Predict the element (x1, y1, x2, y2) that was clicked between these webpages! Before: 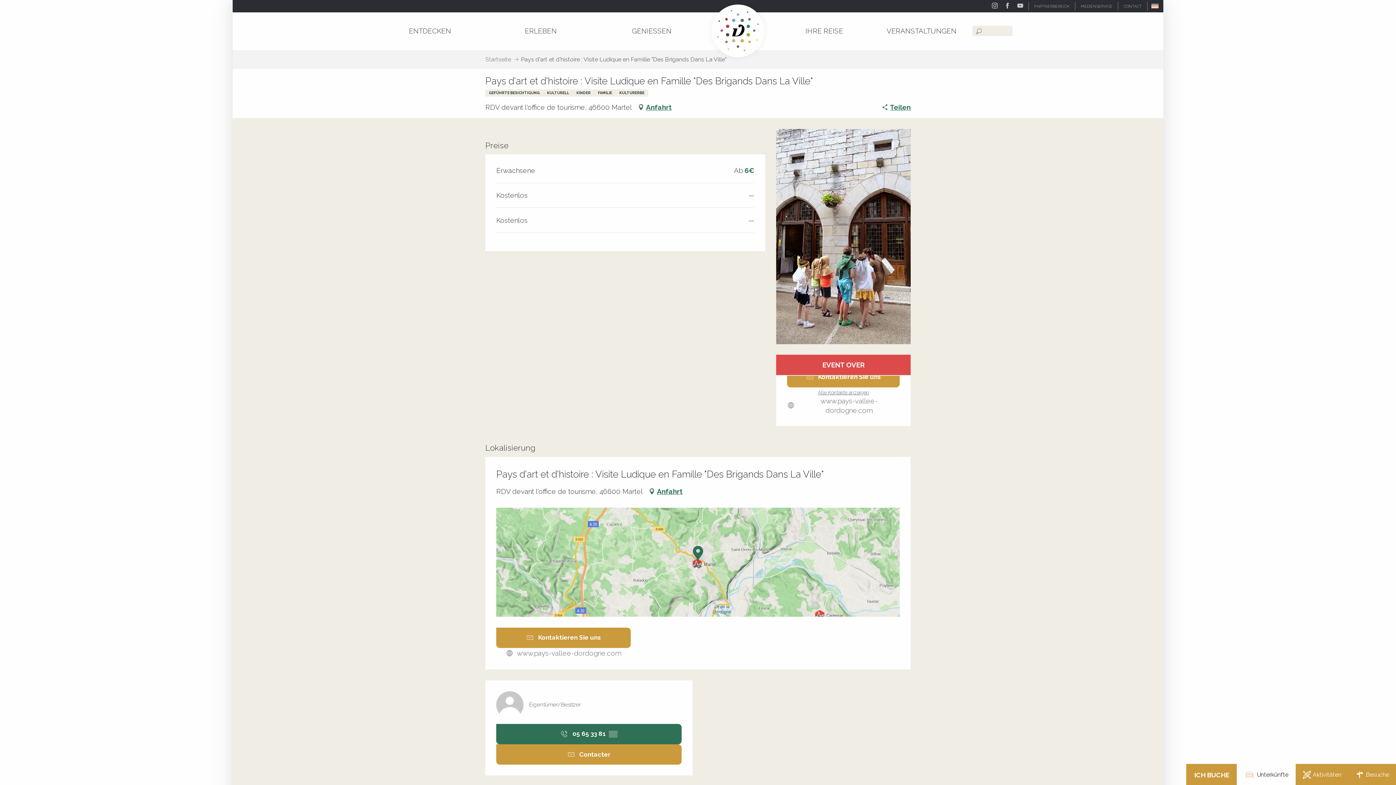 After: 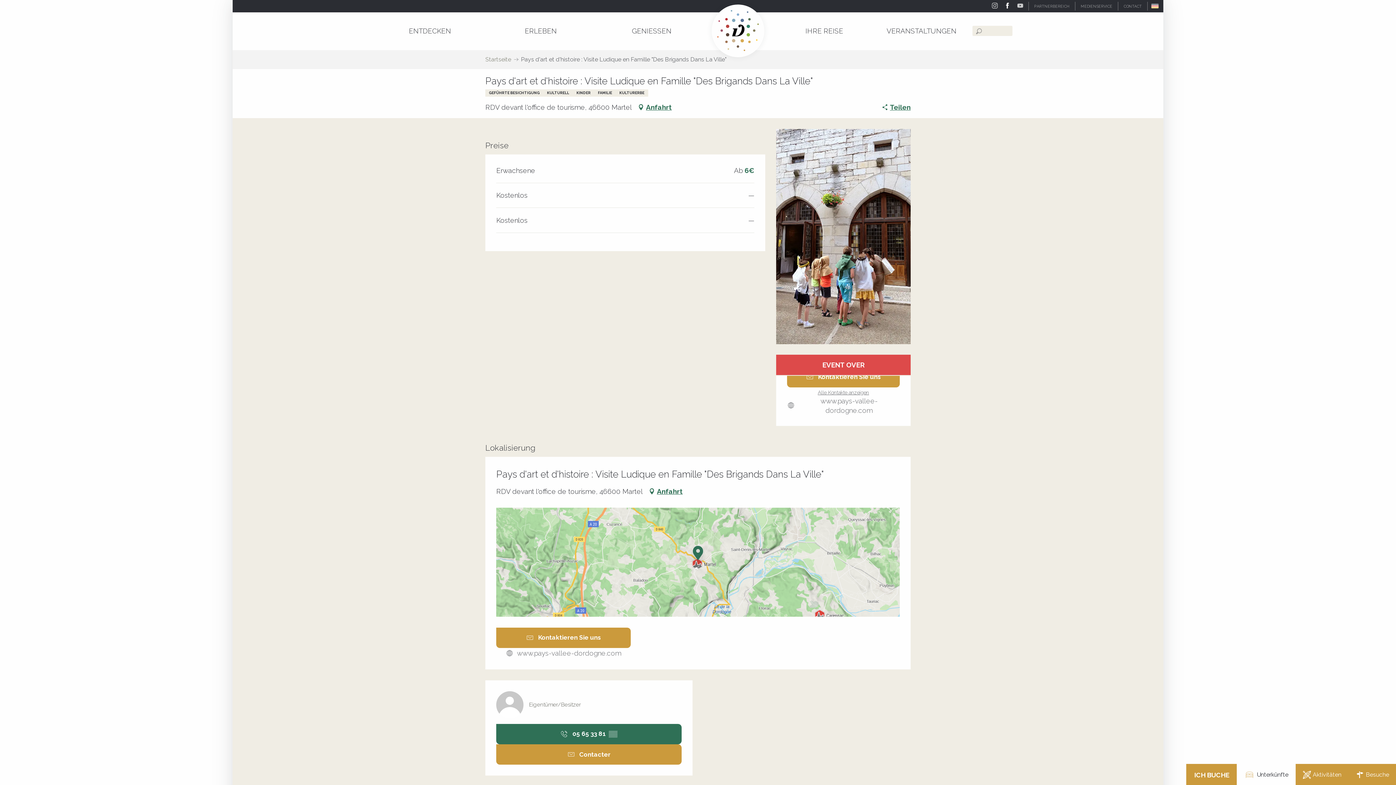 Action: bbox: (1001, 0, 1014, 12)